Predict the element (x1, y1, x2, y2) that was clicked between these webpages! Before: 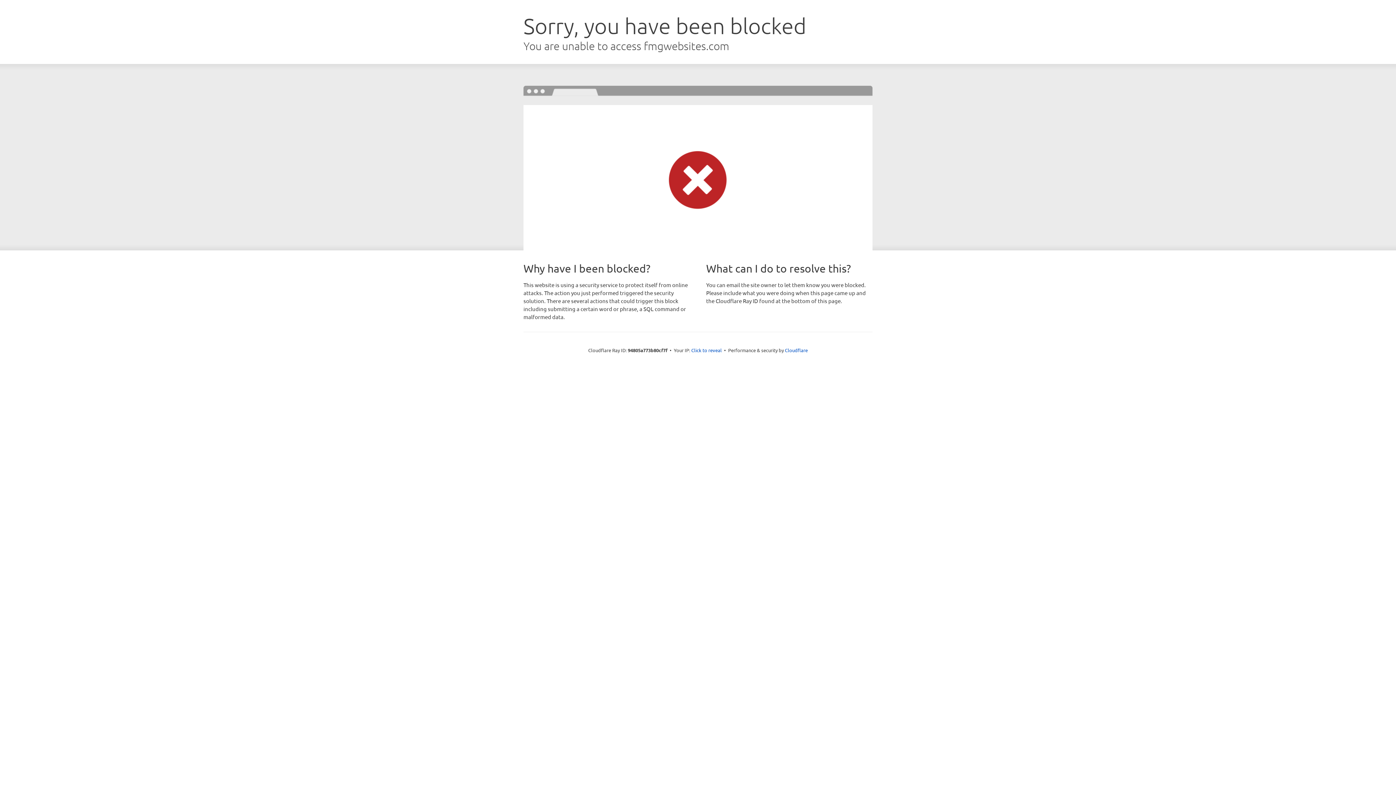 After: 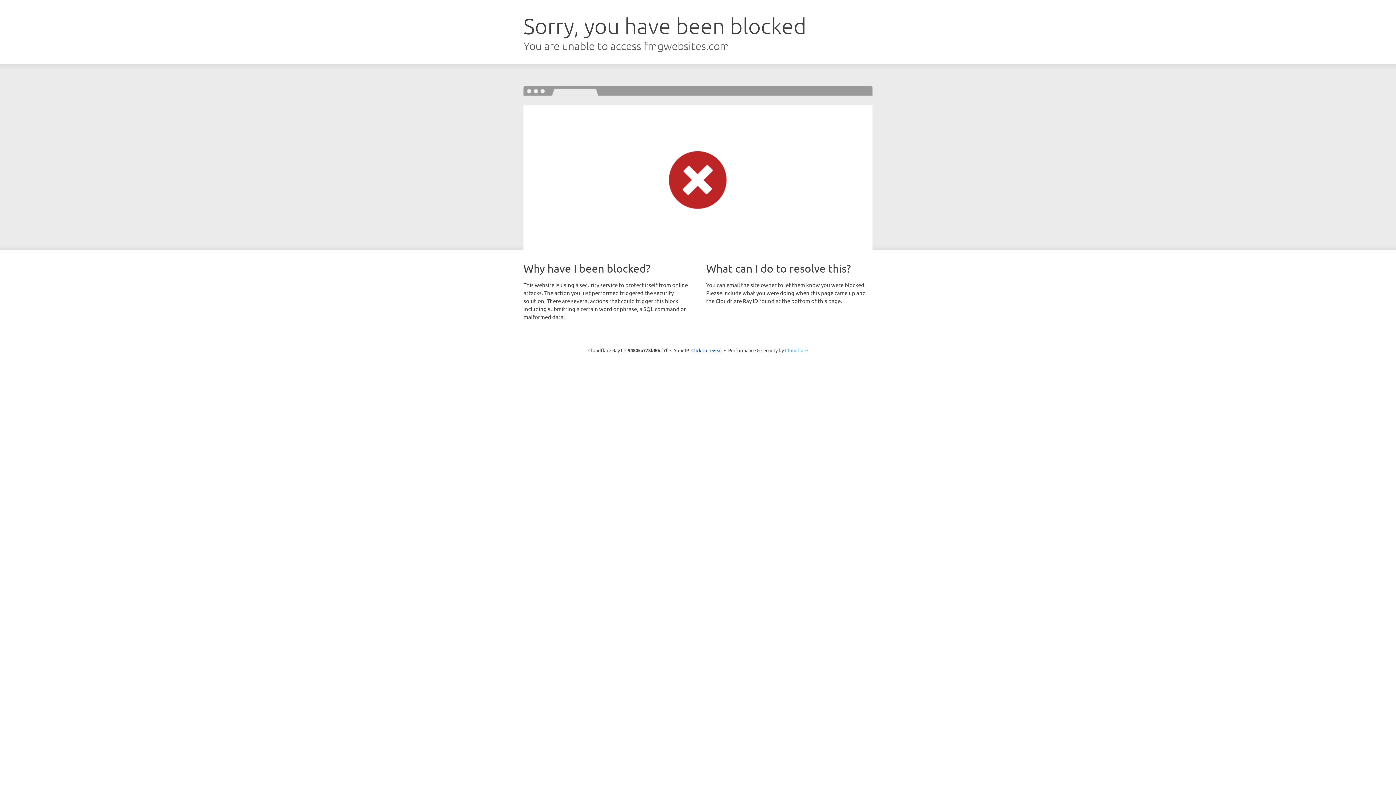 Action: bbox: (785, 347, 808, 353) label: Cloudflare